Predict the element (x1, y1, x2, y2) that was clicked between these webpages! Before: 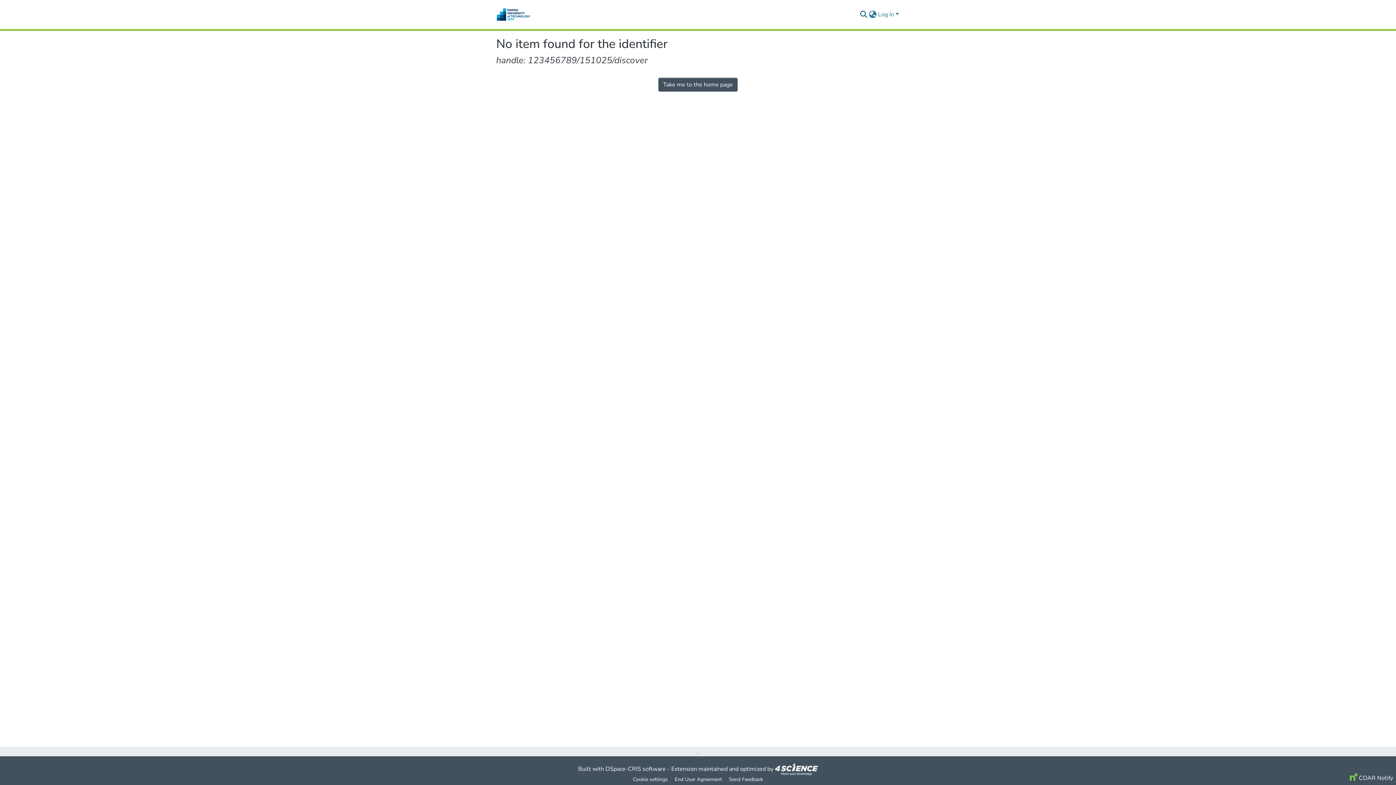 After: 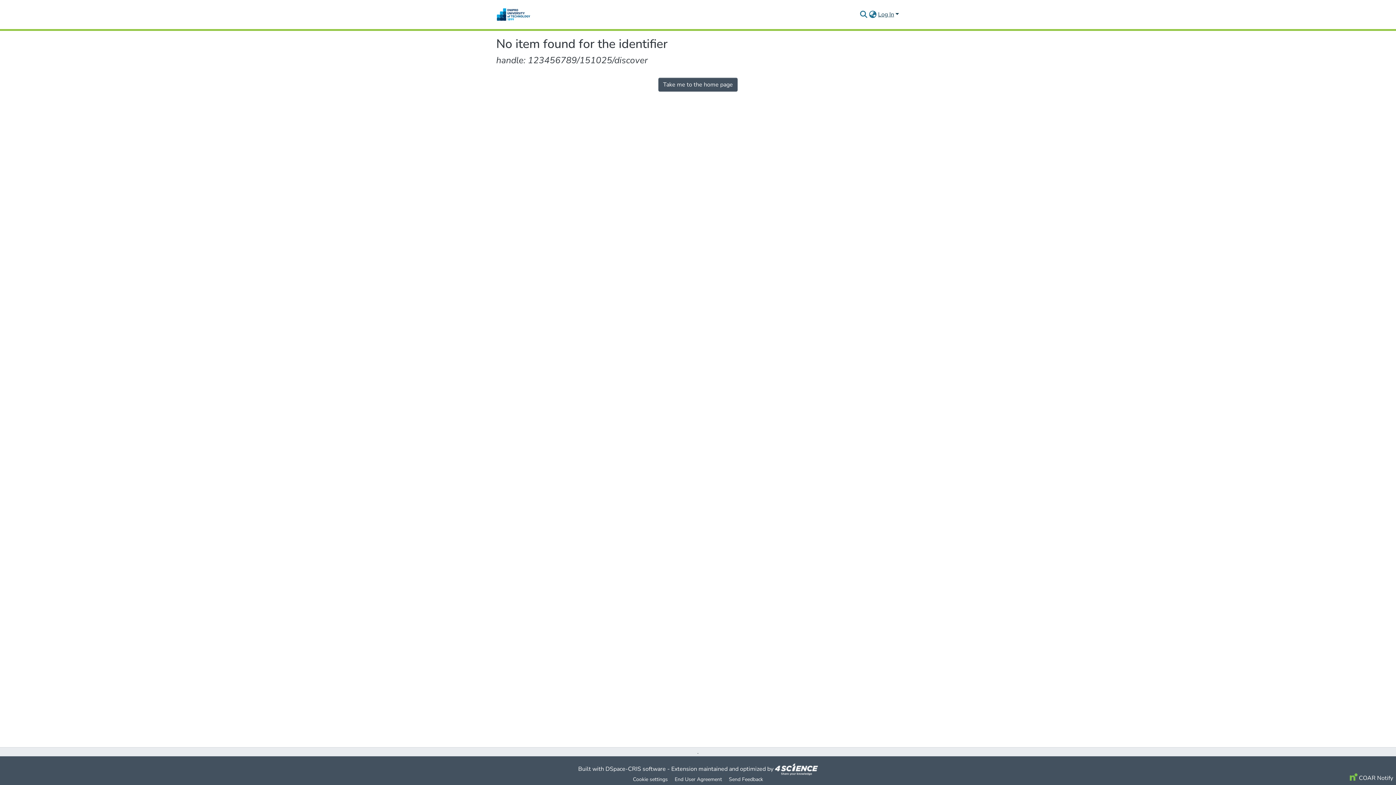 Action: label: Log In bbox: (877, 10, 900, 18)